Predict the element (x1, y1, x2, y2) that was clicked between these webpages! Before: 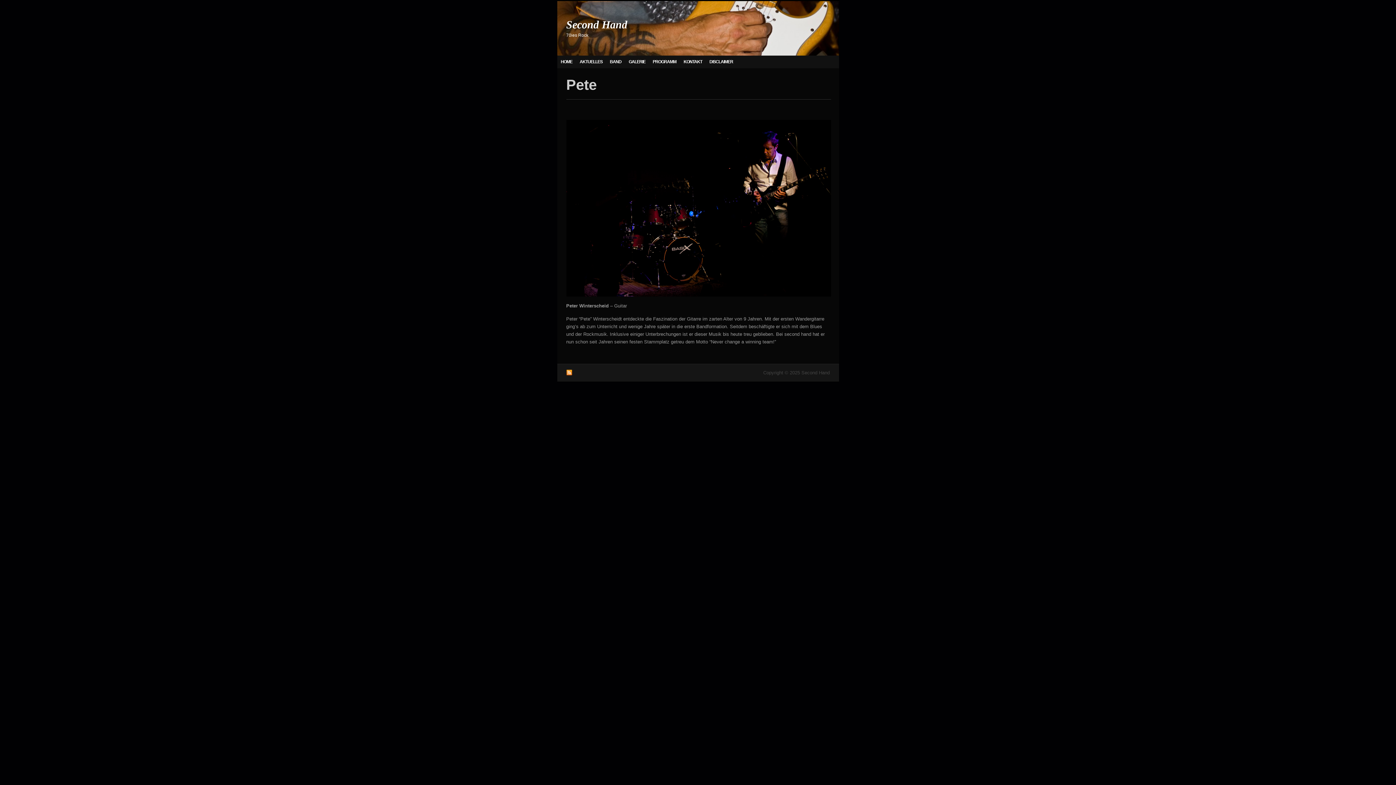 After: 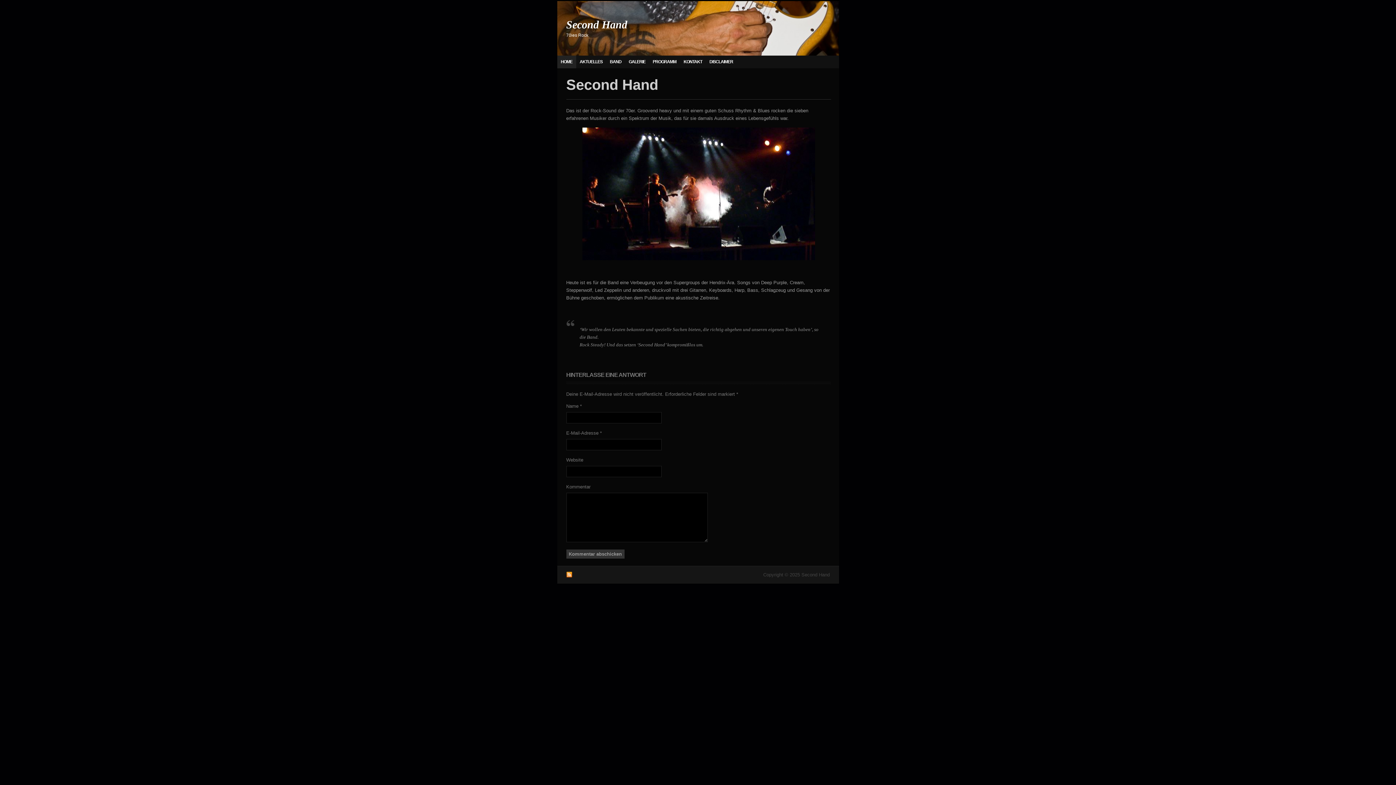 Action: label: HOME bbox: (557, 55, 576, 68)